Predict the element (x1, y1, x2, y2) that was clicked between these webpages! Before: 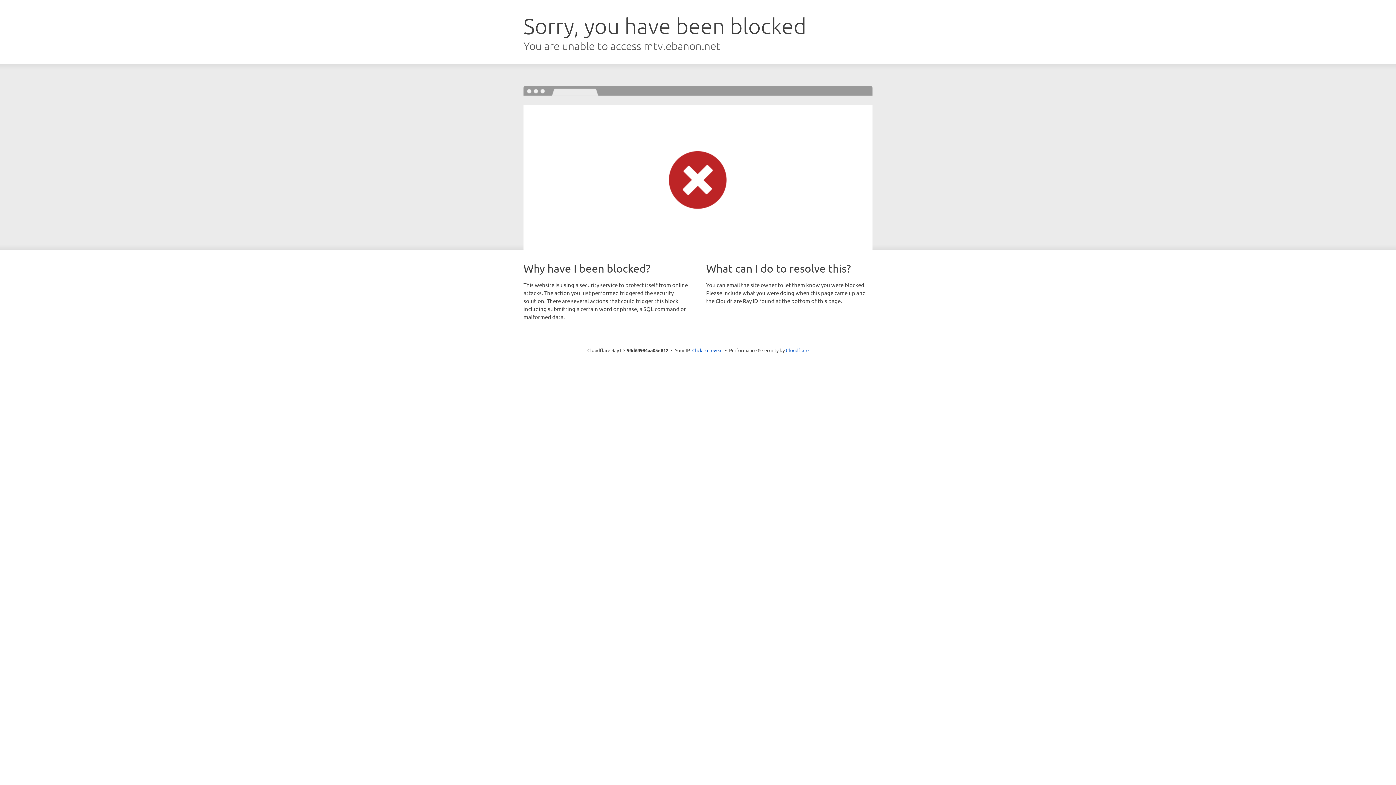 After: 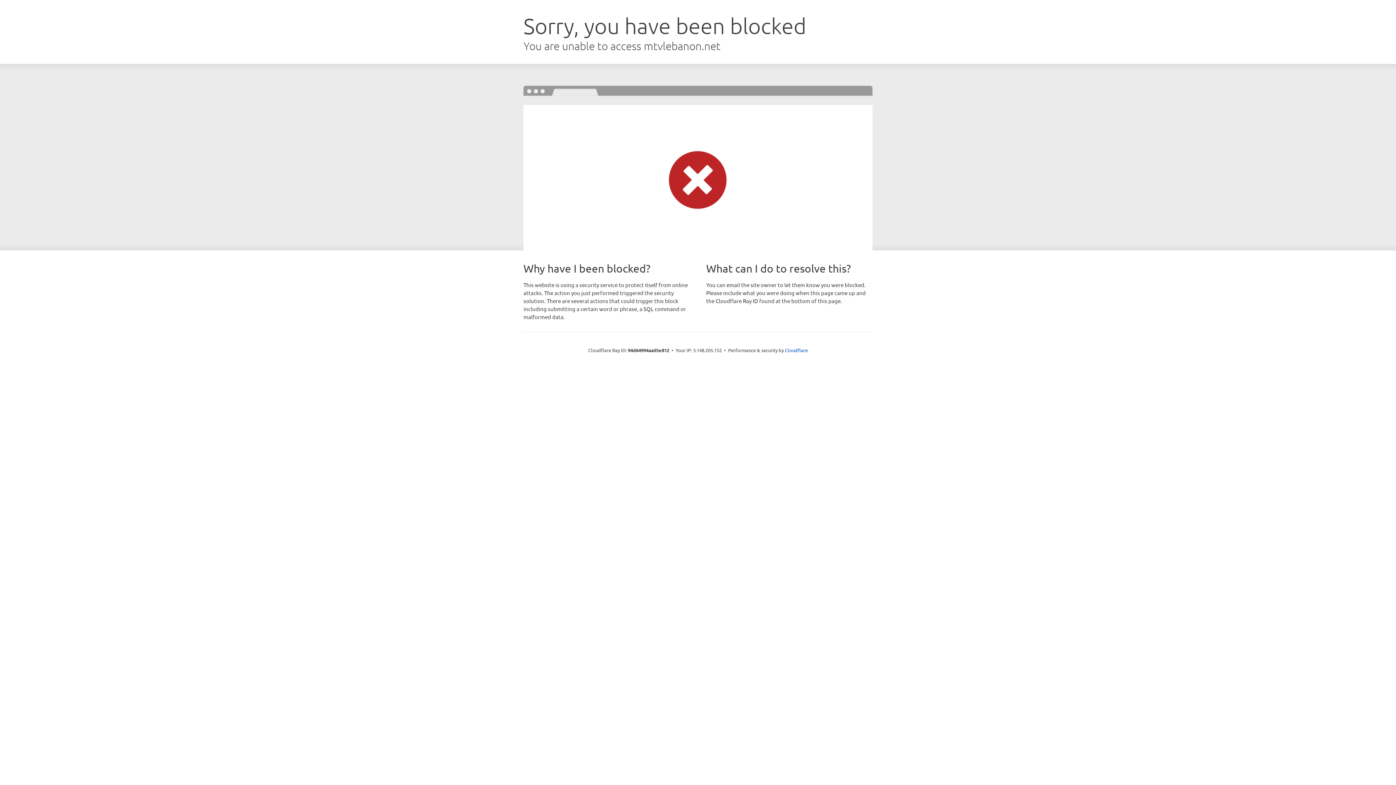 Action: label: Click to reveal bbox: (692, 346, 722, 353)